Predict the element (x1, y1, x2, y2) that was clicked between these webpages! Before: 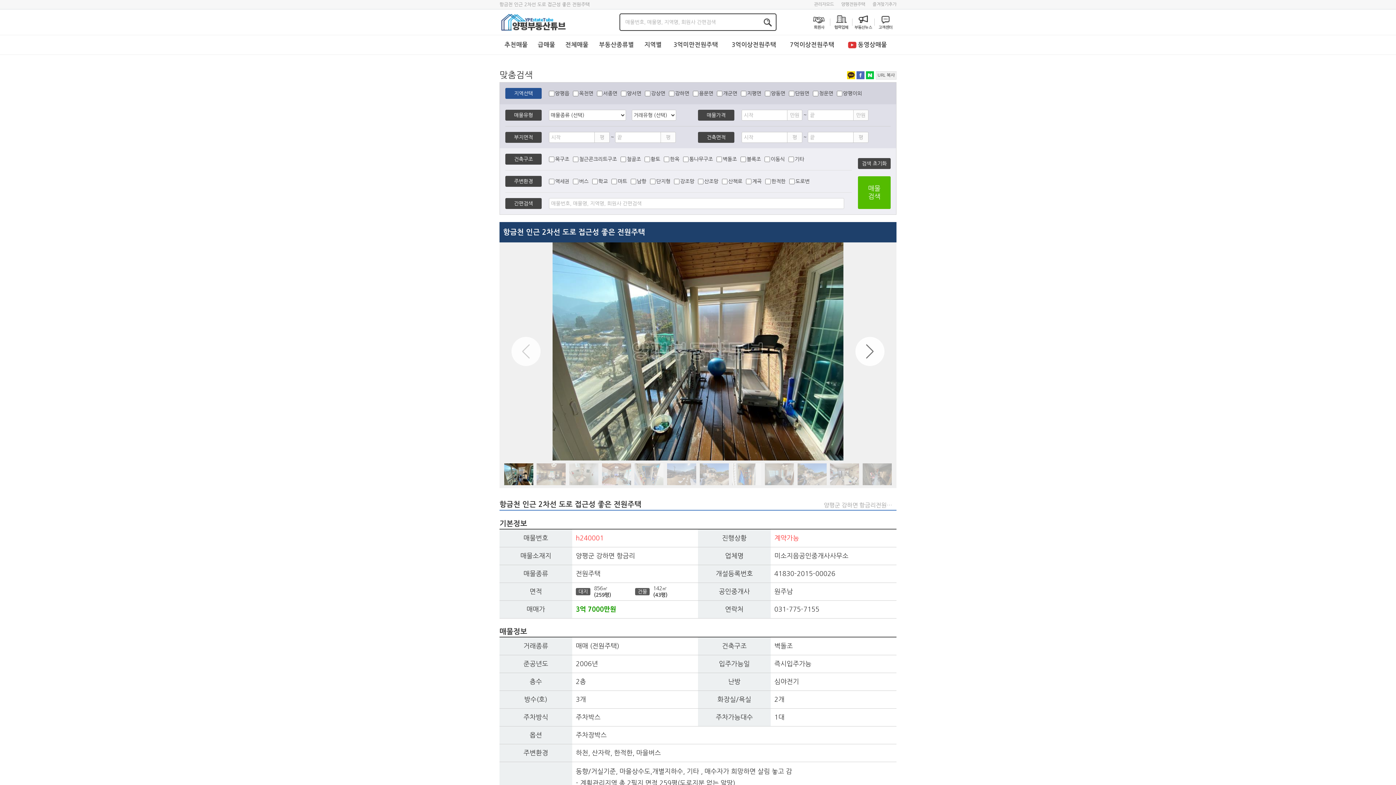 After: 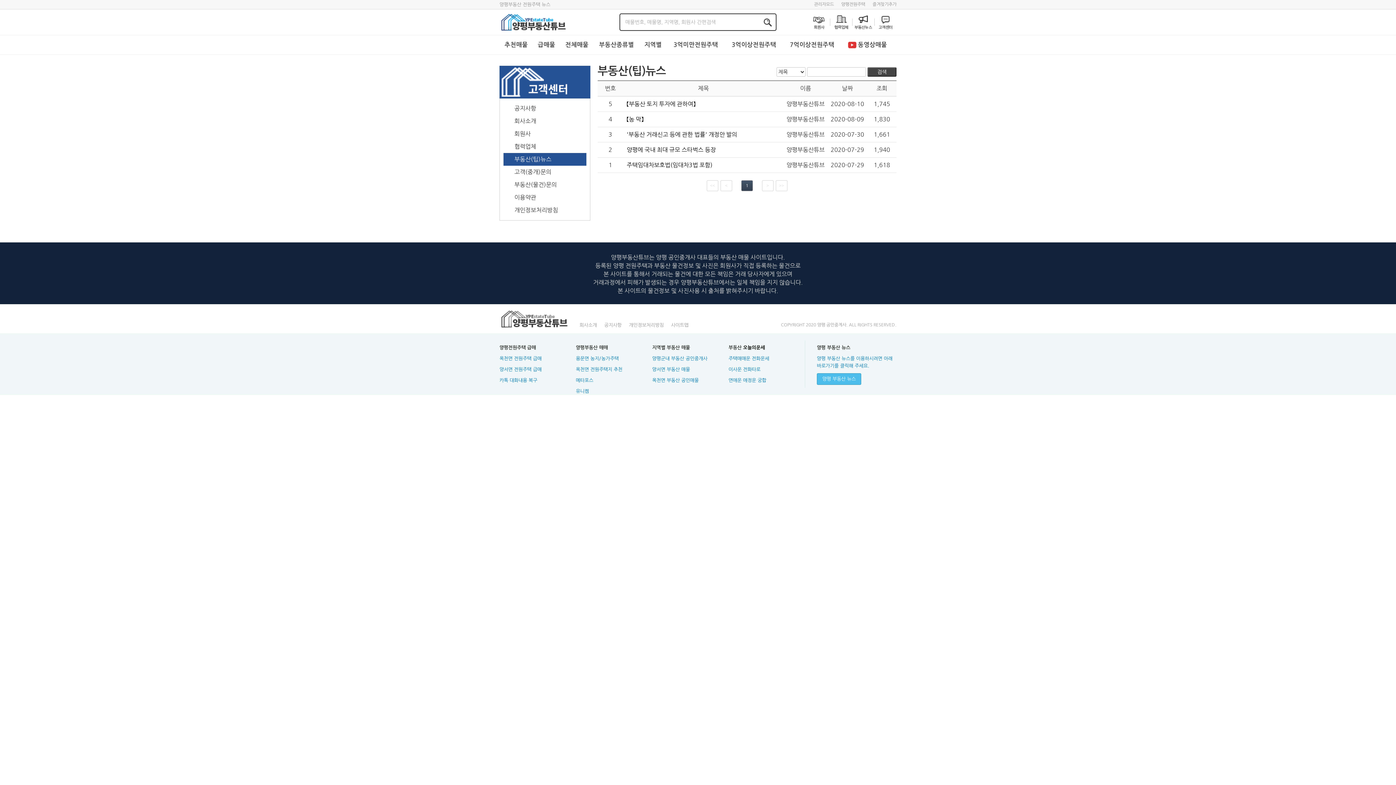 Action: bbox: (852, 25, 874, 30)